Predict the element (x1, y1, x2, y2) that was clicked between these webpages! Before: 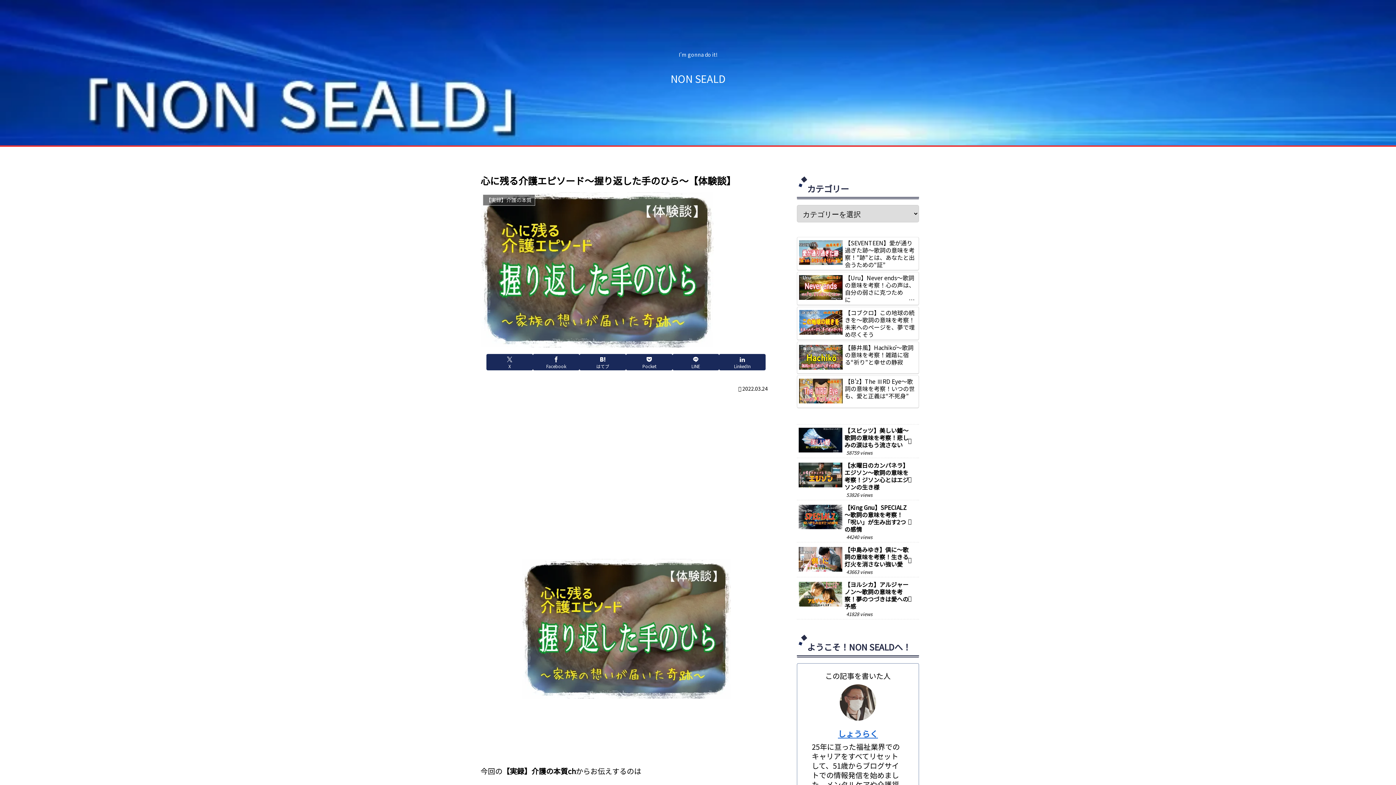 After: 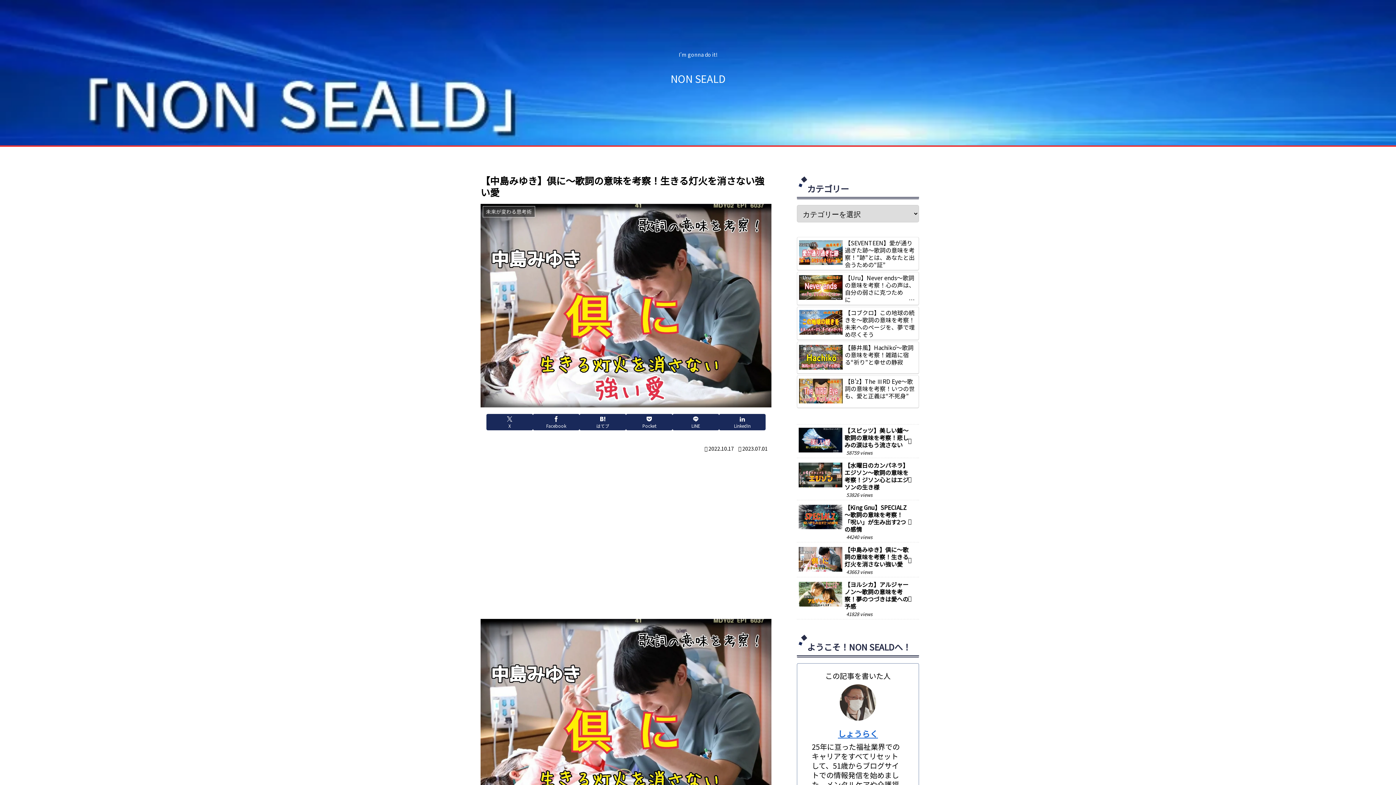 Action: label: 【中島みゆき】倶に～歌詞の意味を考察！生きる灯火を消さない強い愛
43663 views bbox: (797, 544, 919, 577)